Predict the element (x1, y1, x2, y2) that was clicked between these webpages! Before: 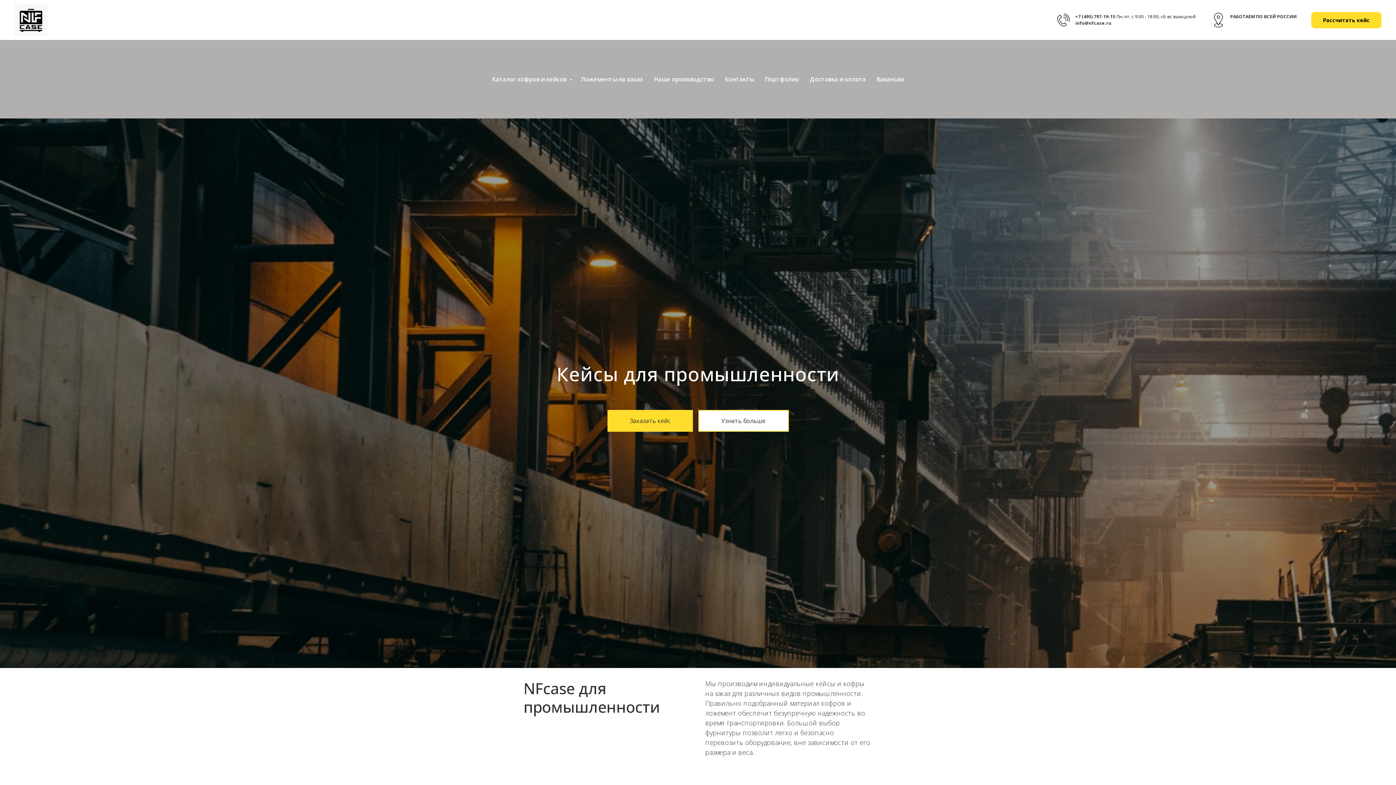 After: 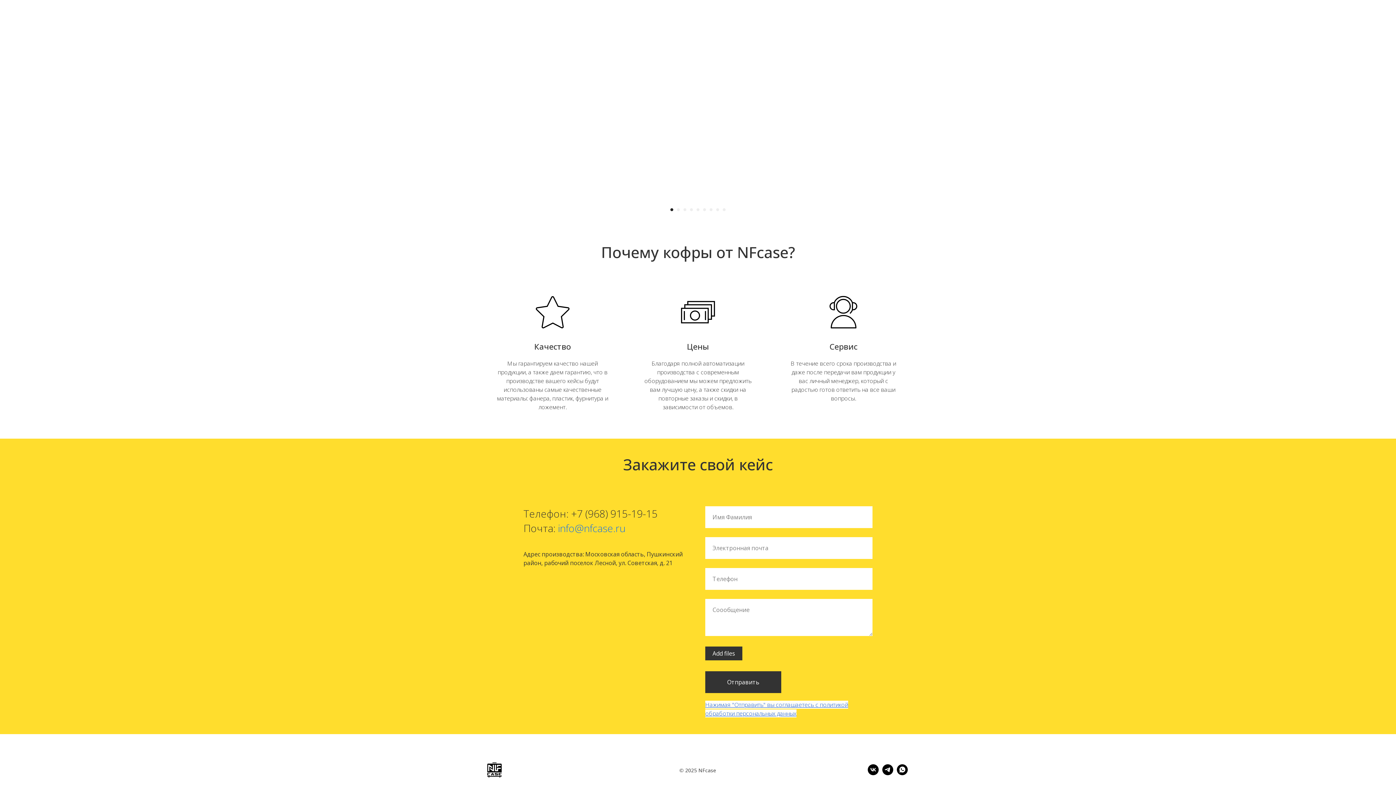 Action: bbox: (607, 410, 692, 432) label: Заказать кейс